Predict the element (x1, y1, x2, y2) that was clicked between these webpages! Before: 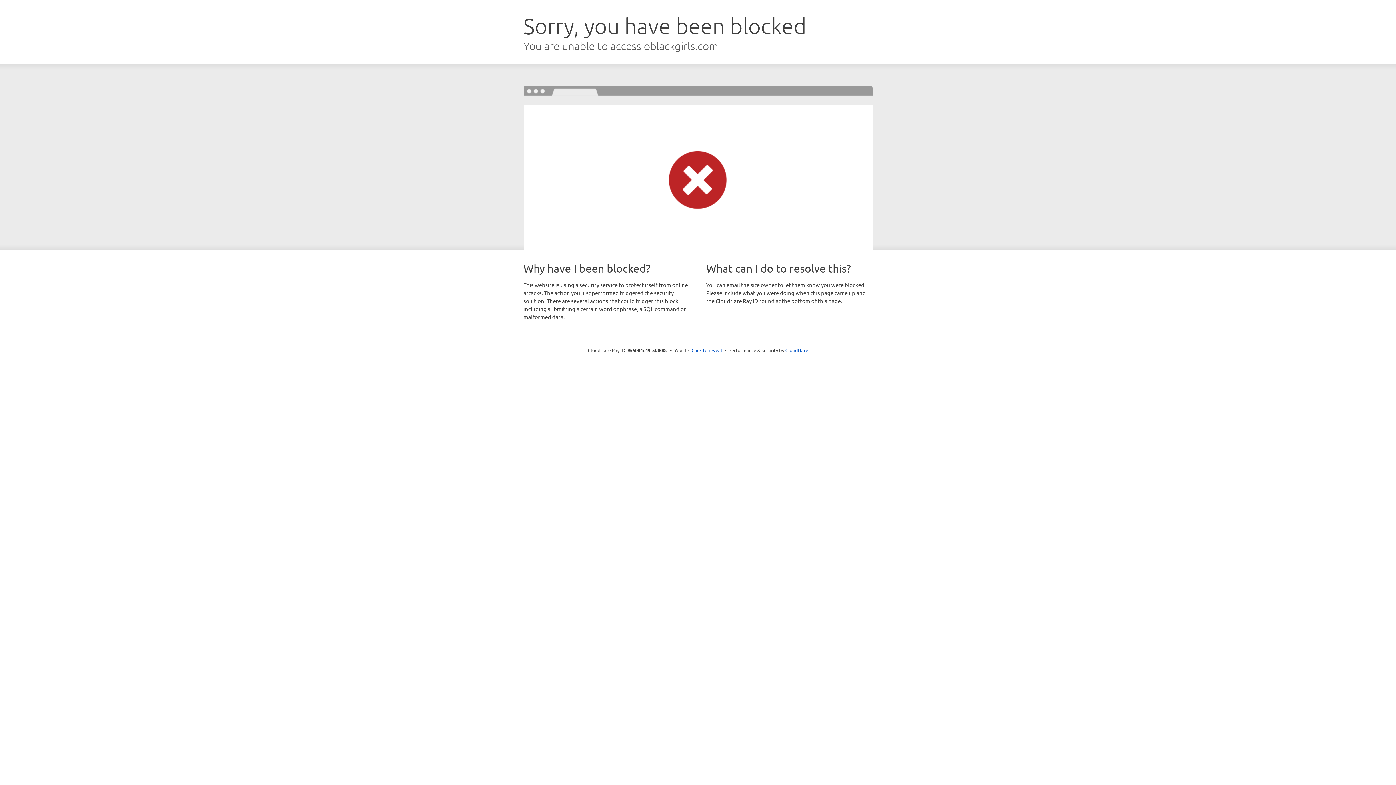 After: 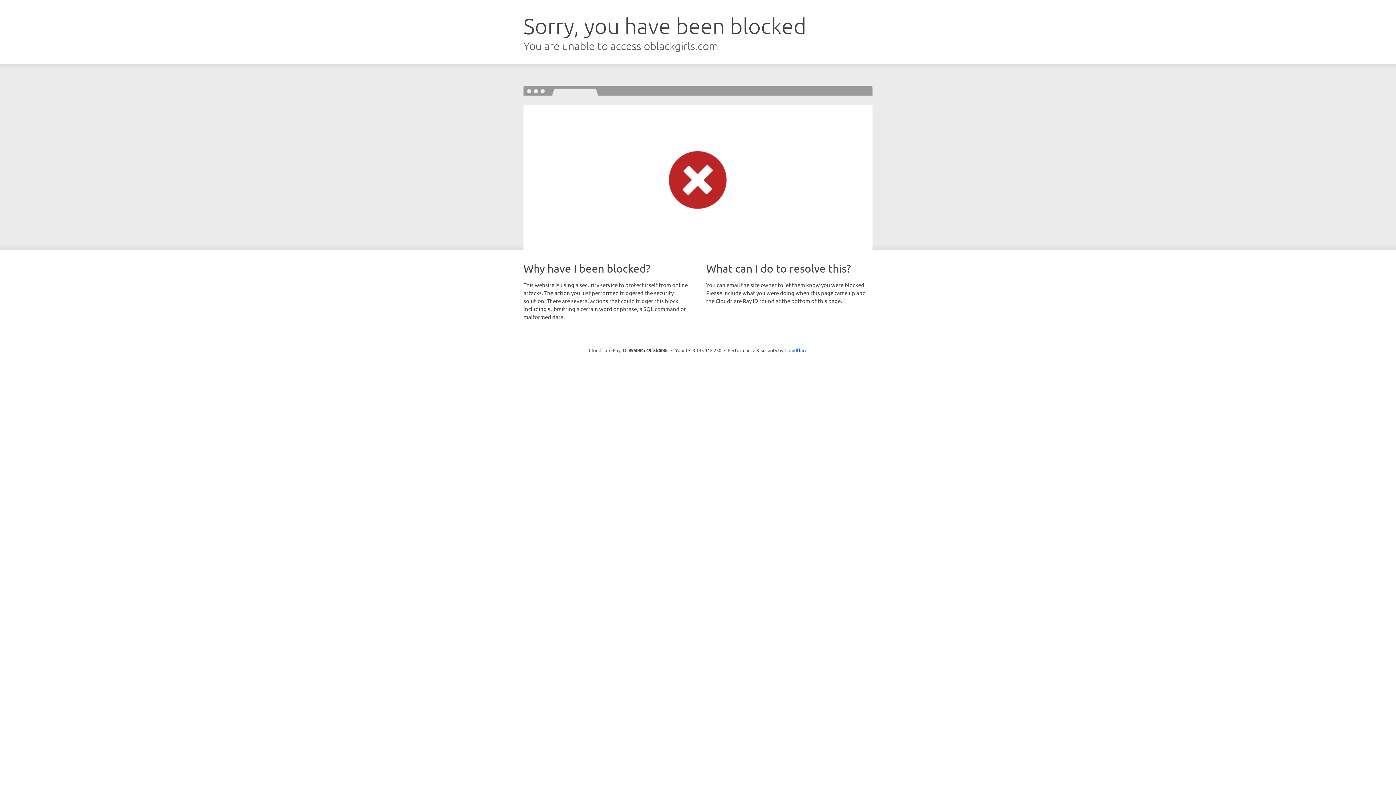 Action: bbox: (691, 346, 722, 353) label: Click to reveal